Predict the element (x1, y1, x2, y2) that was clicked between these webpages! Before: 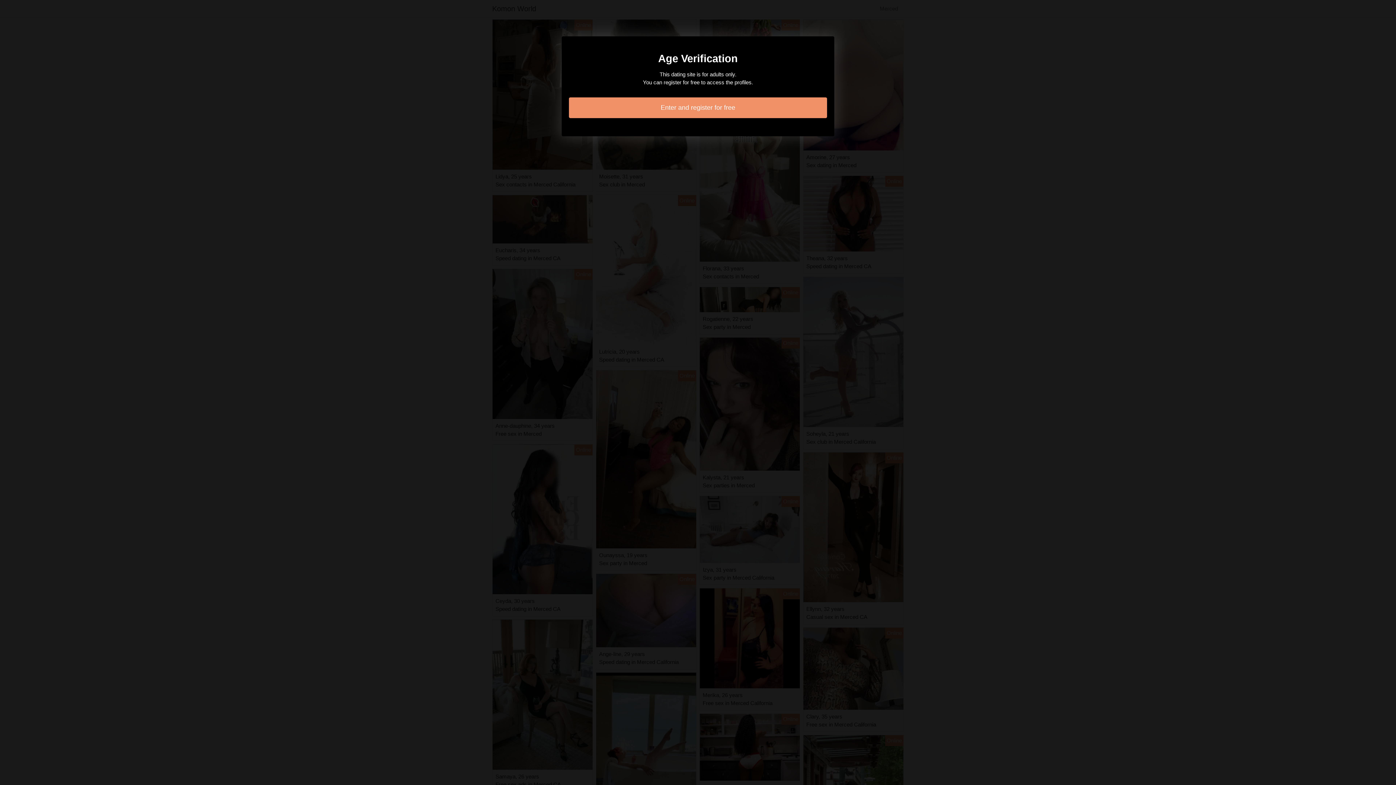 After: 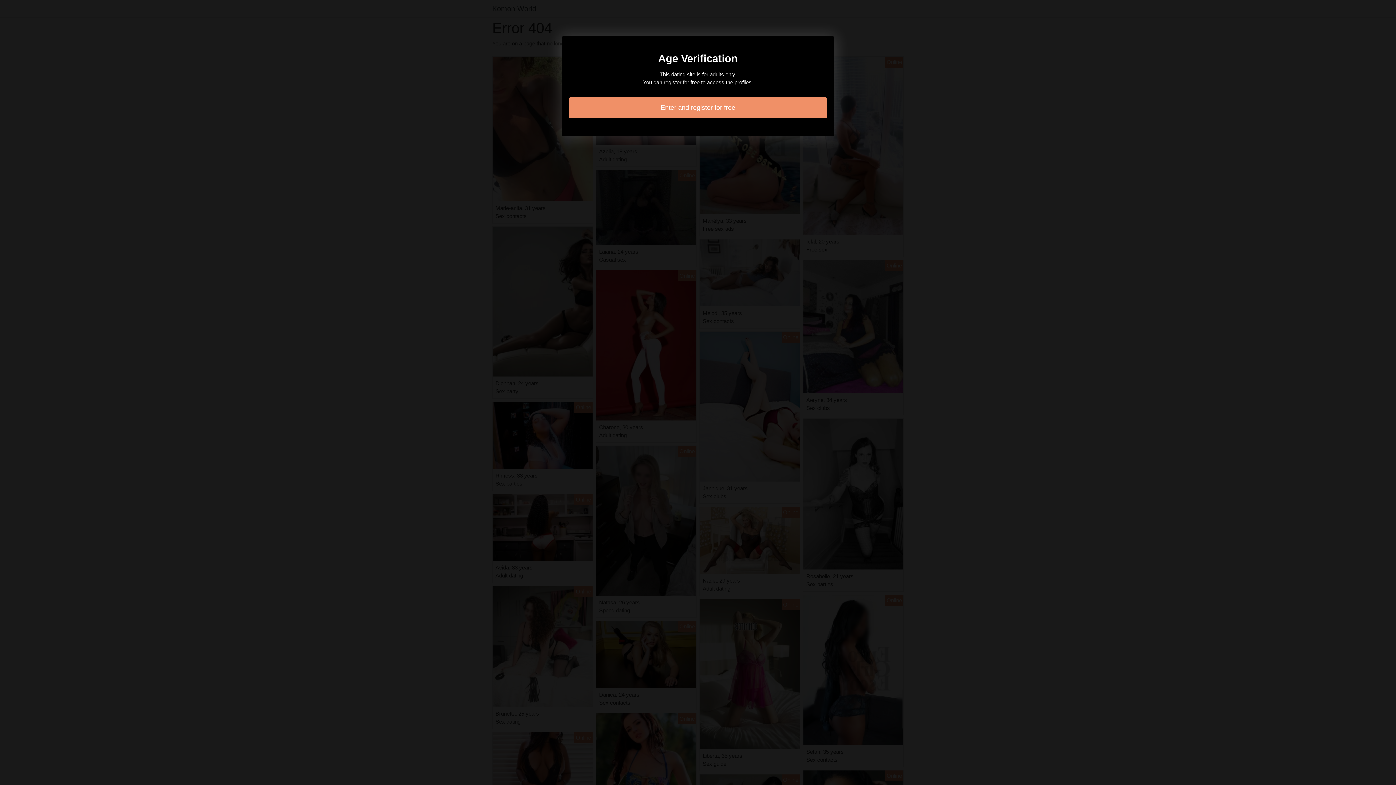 Action: label: Enter and register for free bbox: (569, 97, 827, 118)